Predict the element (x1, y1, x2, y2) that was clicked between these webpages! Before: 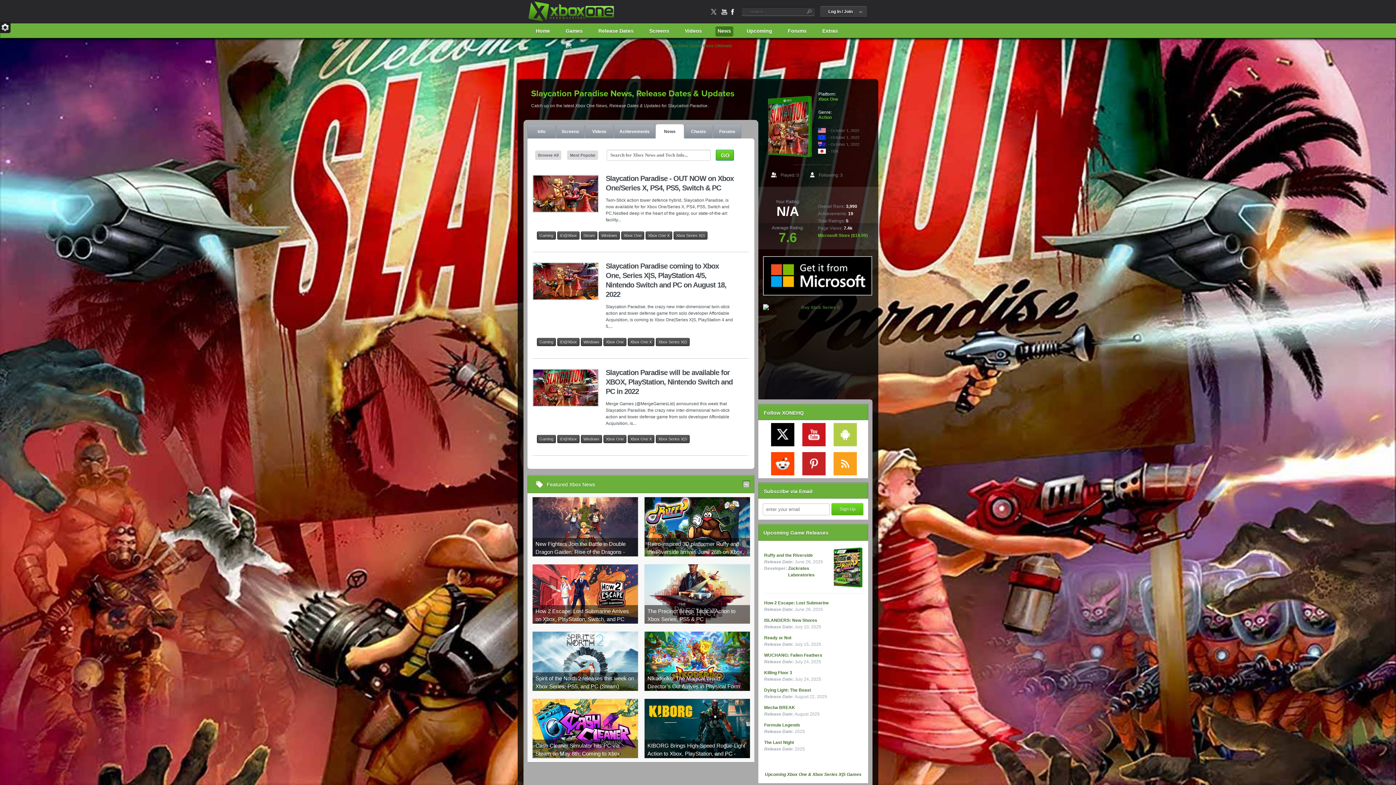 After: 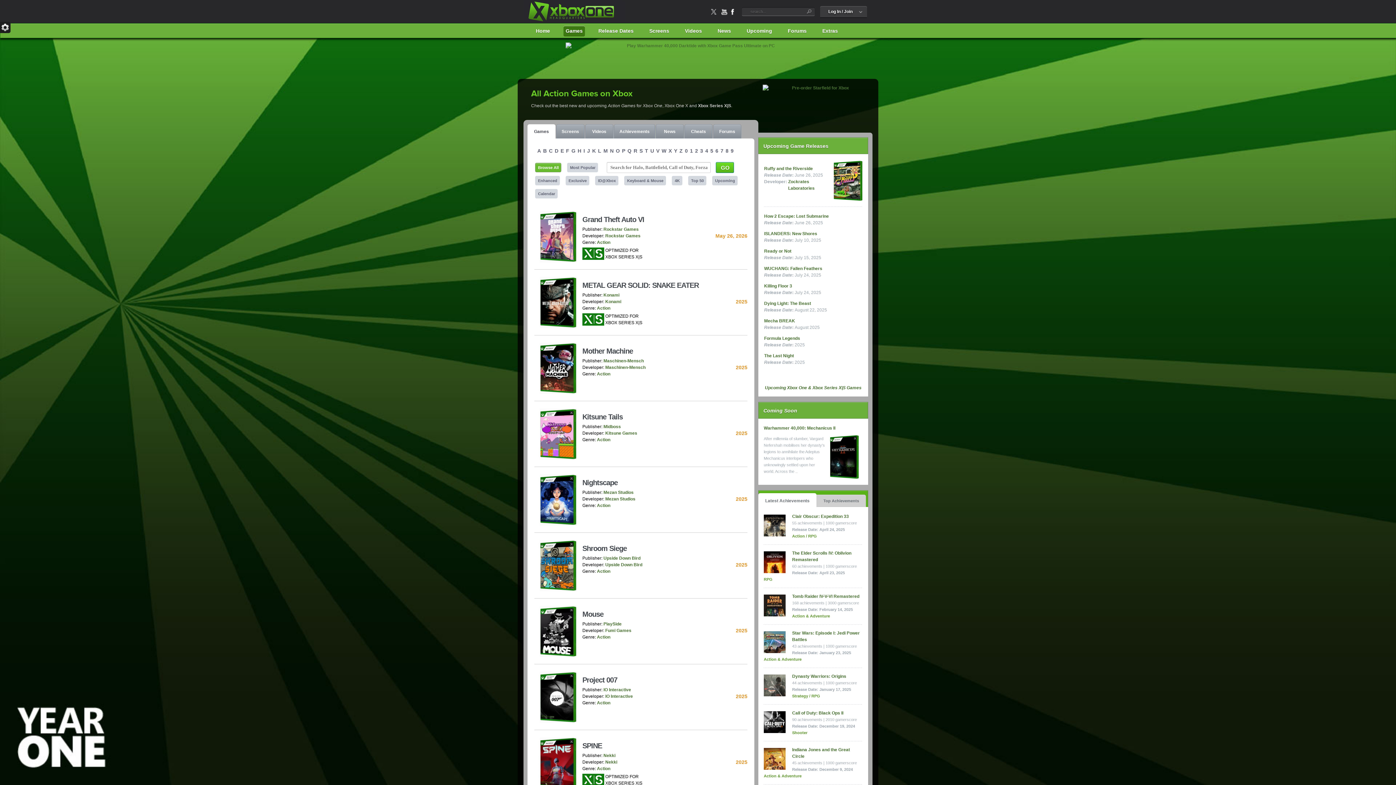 Action: label: Action bbox: (818, 114, 832, 120)